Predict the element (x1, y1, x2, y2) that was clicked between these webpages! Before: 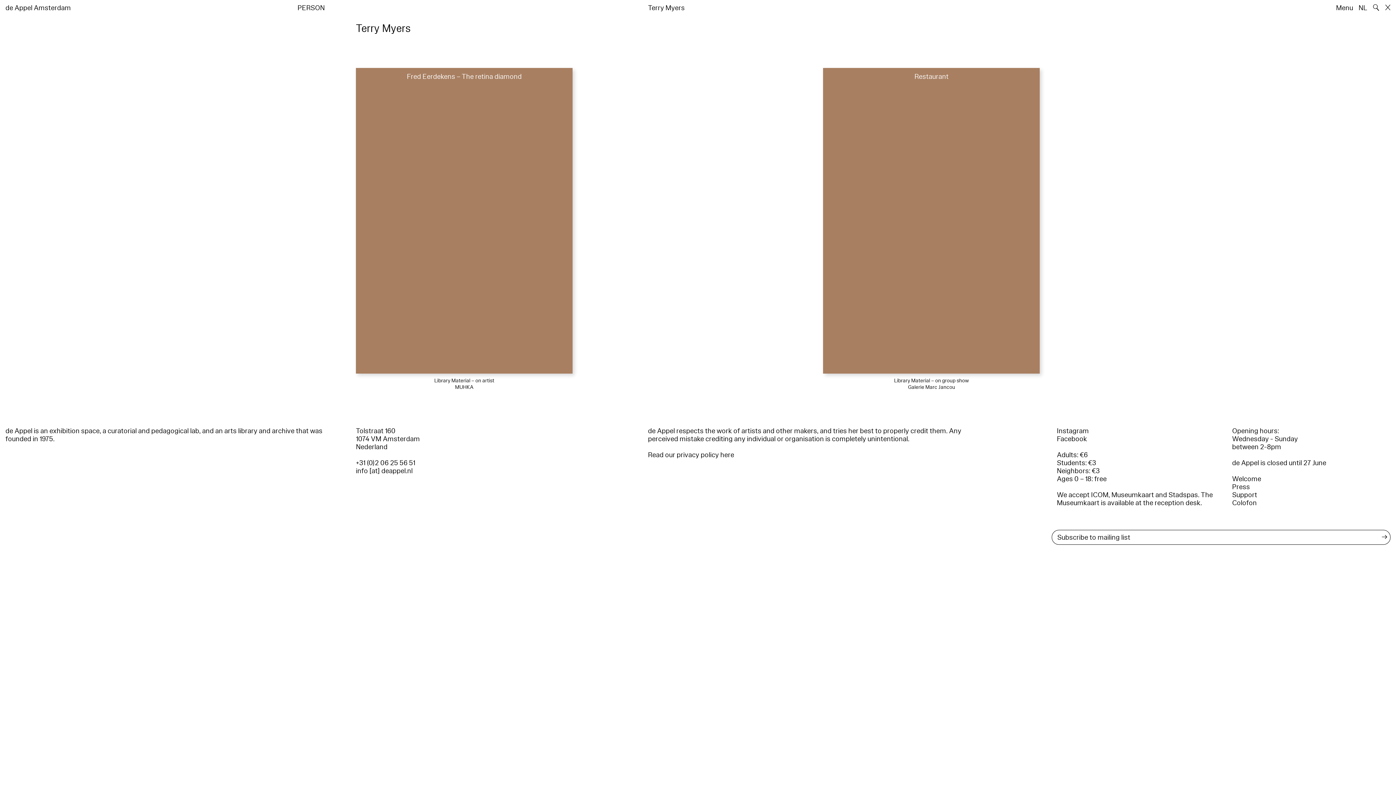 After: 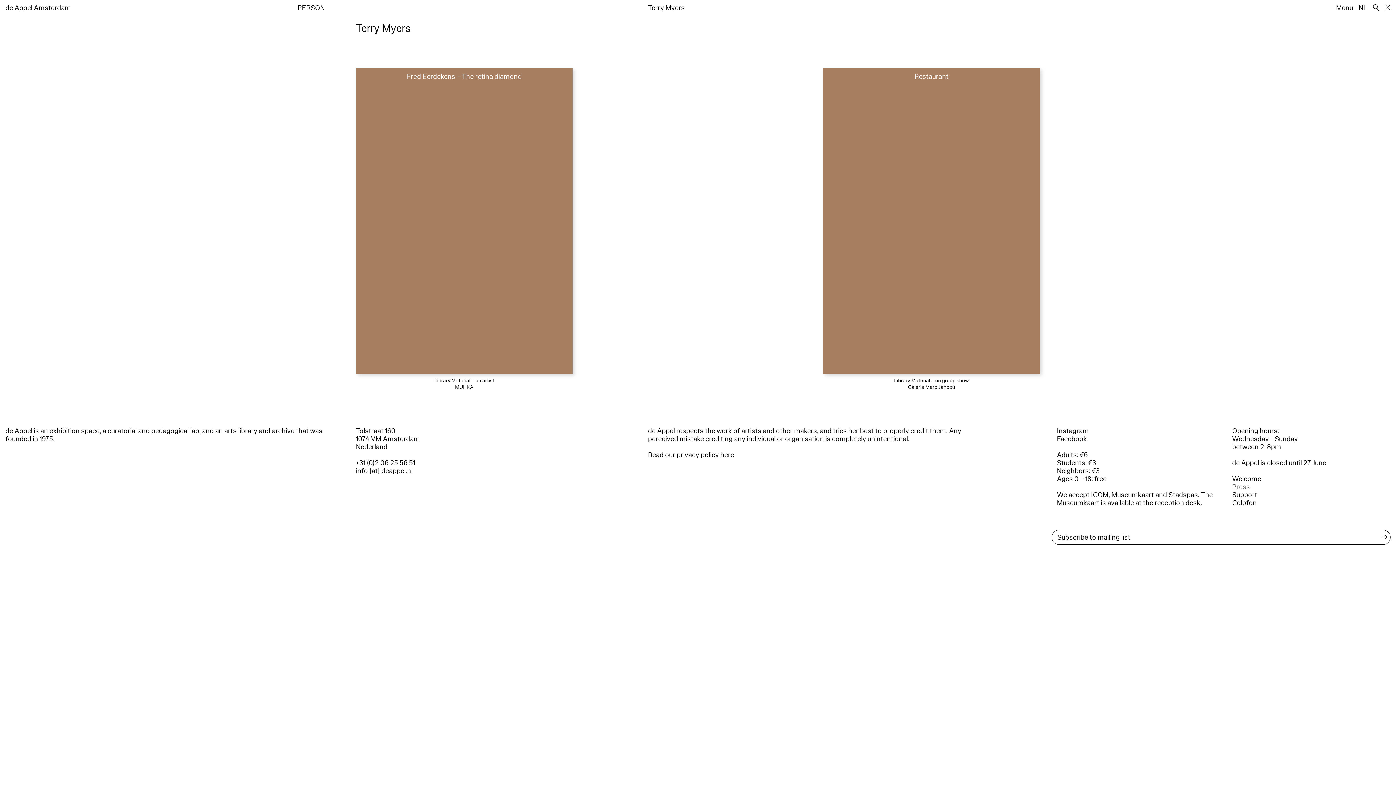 Action: bbox: (1232, 482, 1250, 491) label: Press